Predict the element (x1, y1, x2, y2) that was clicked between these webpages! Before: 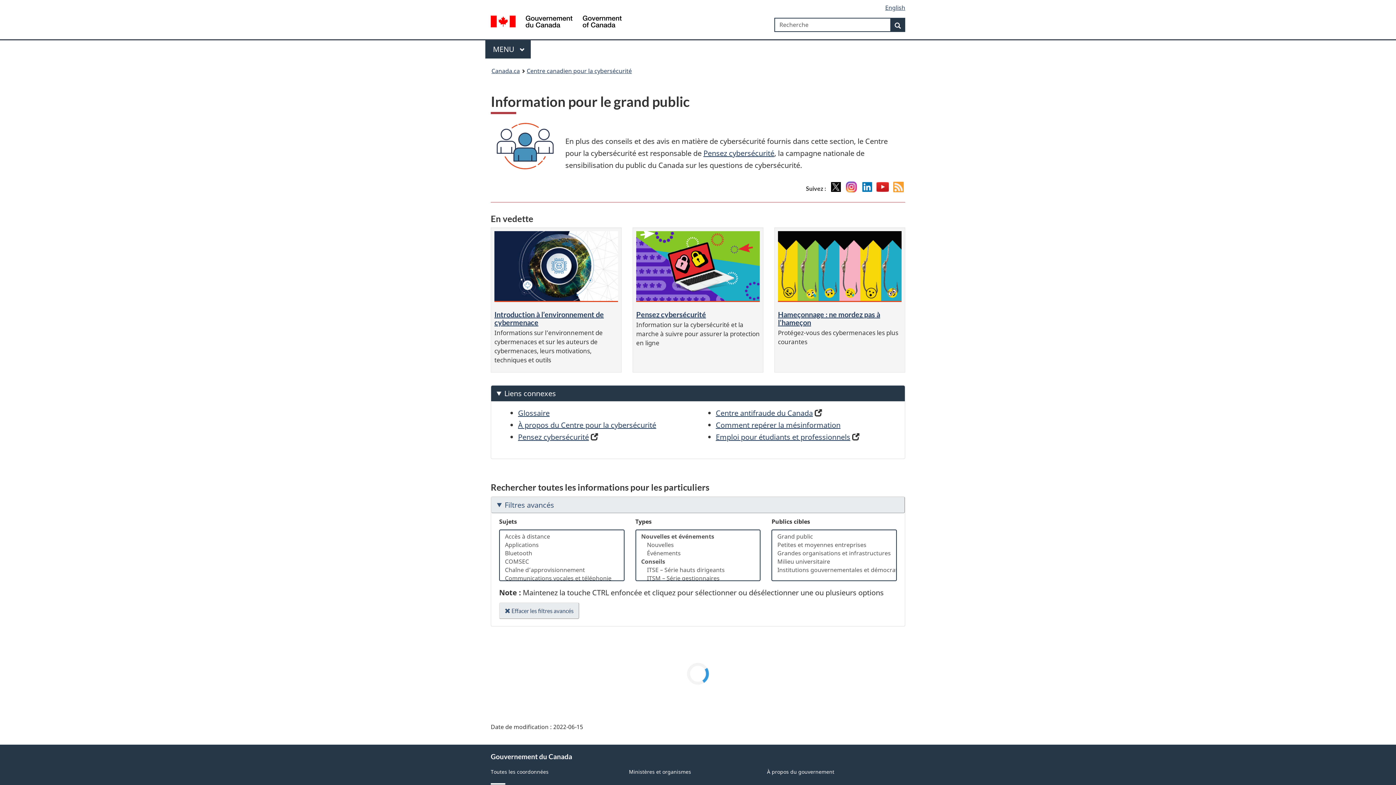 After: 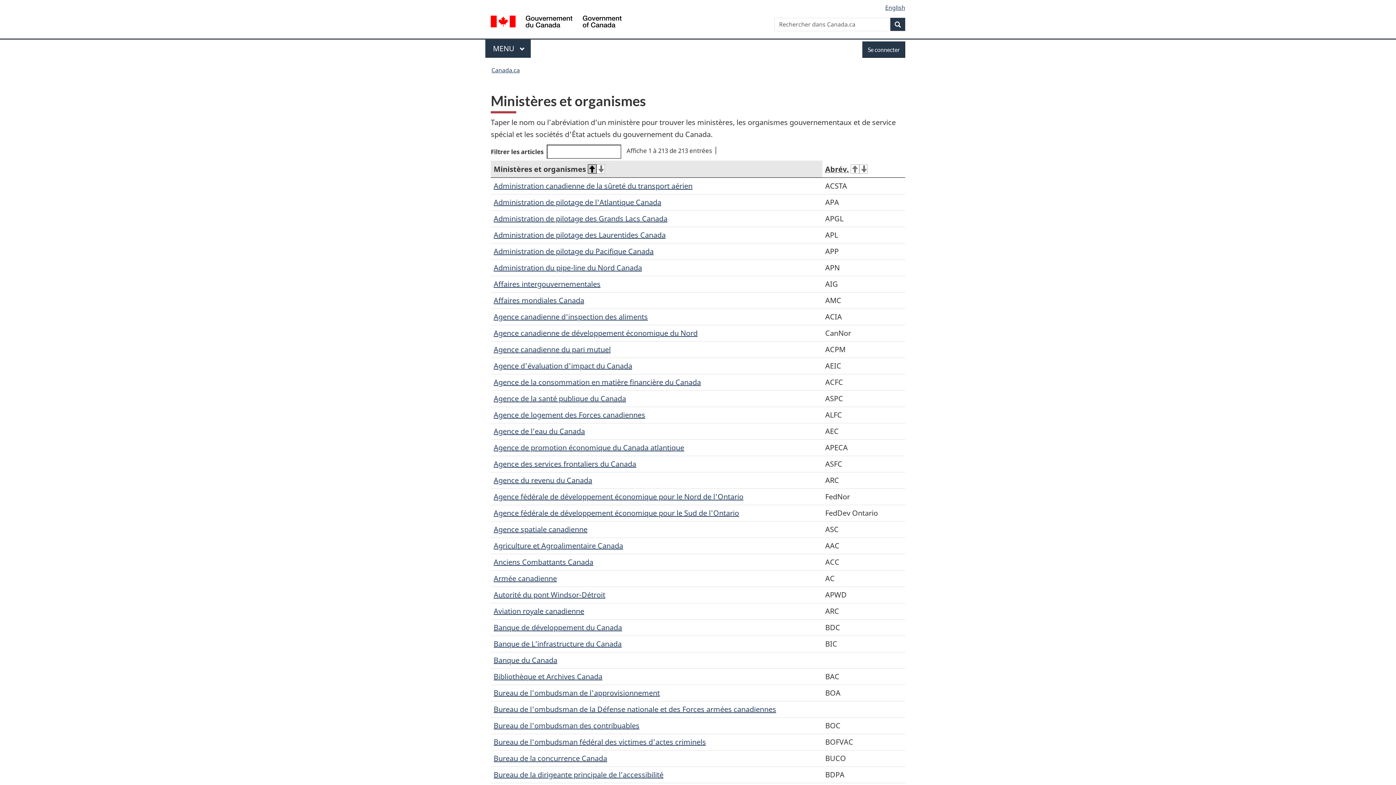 Action: bbox: (629, 768, 691, 775) label: Ministères et organismes